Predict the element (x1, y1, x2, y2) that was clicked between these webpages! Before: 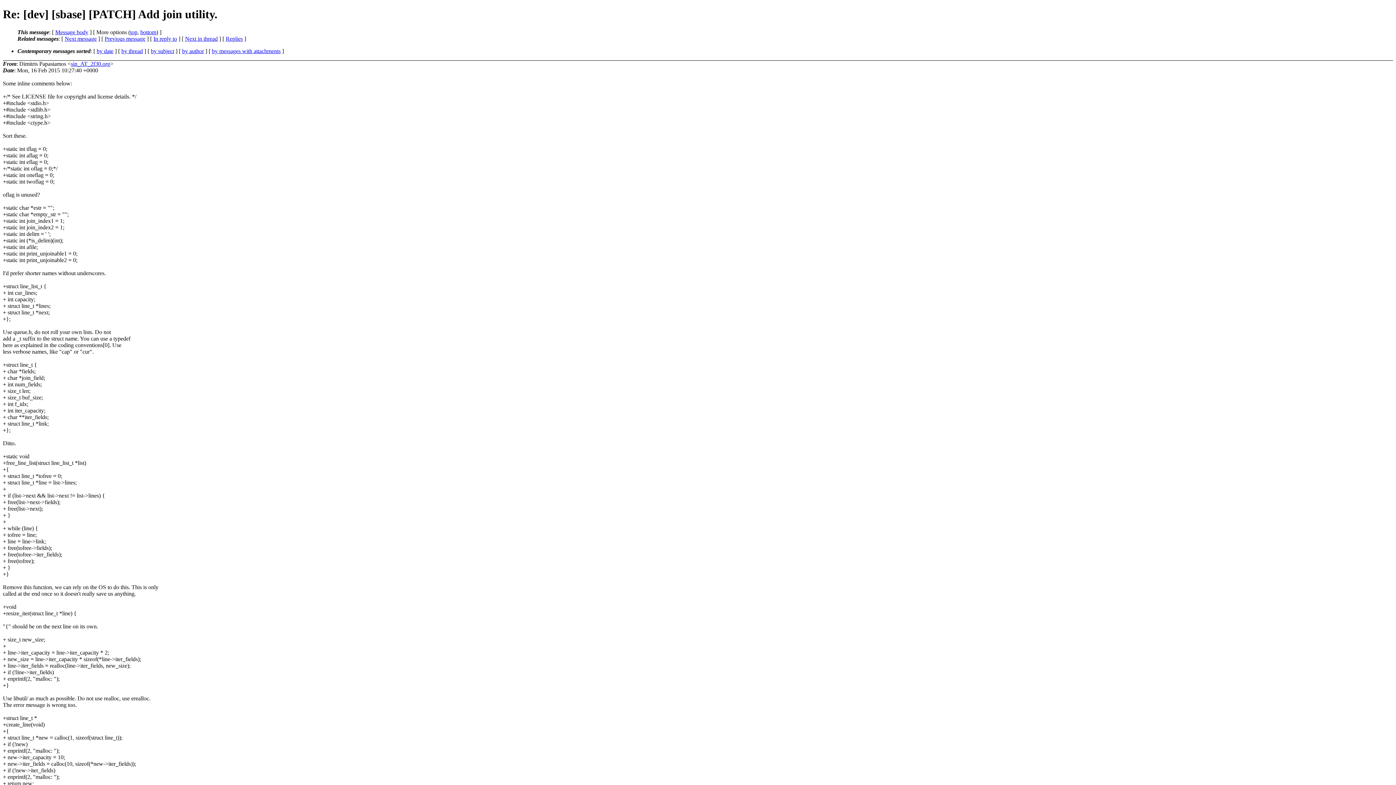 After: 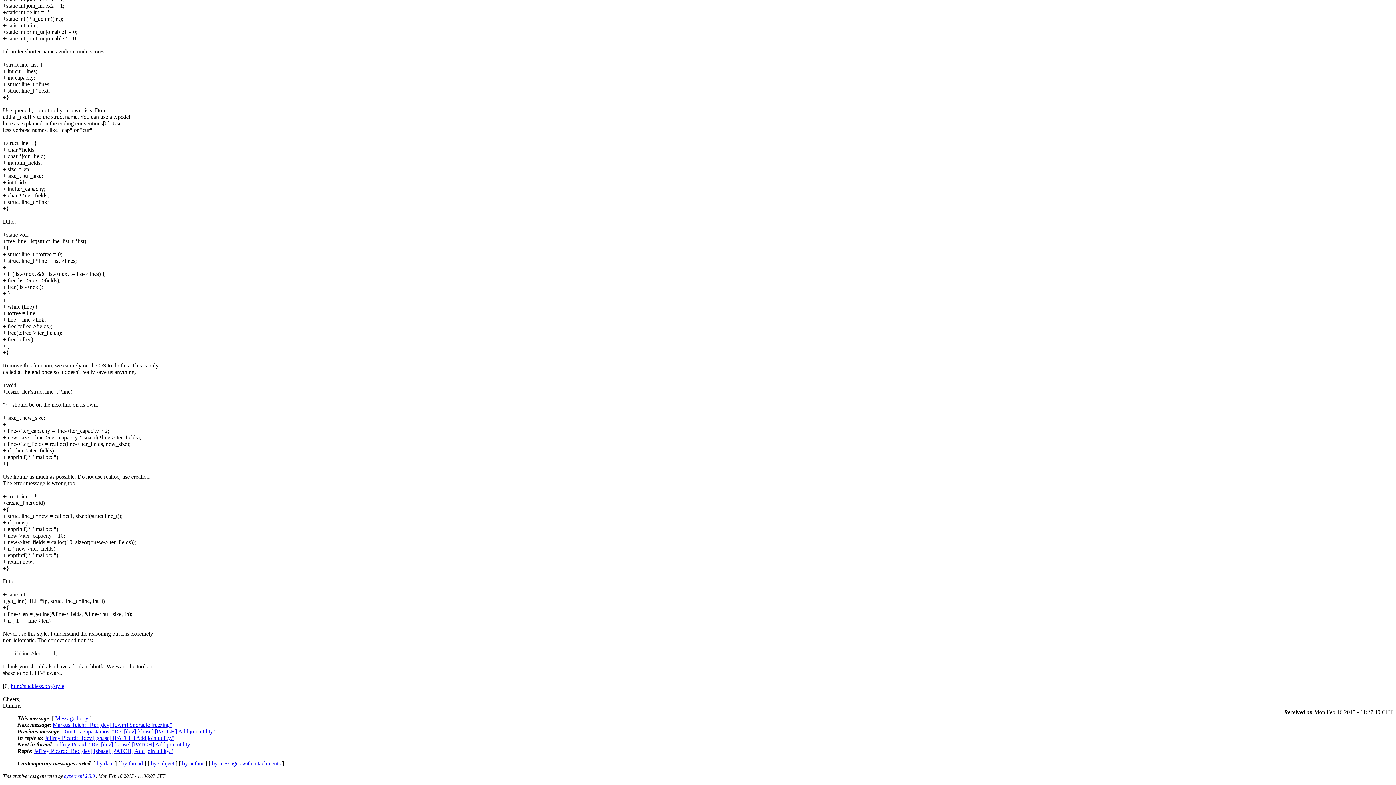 Action: bbox: (140, 29, 156, 35) label: bottom